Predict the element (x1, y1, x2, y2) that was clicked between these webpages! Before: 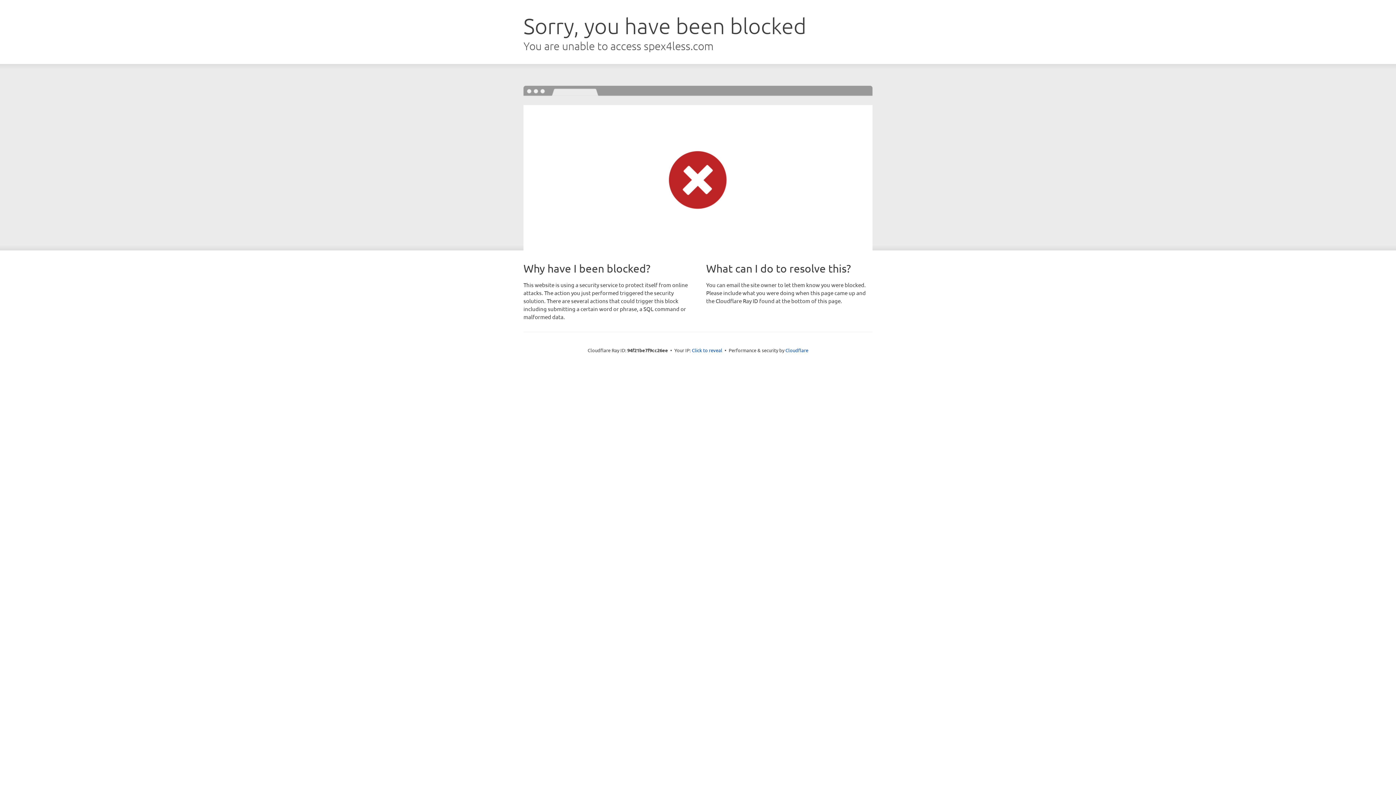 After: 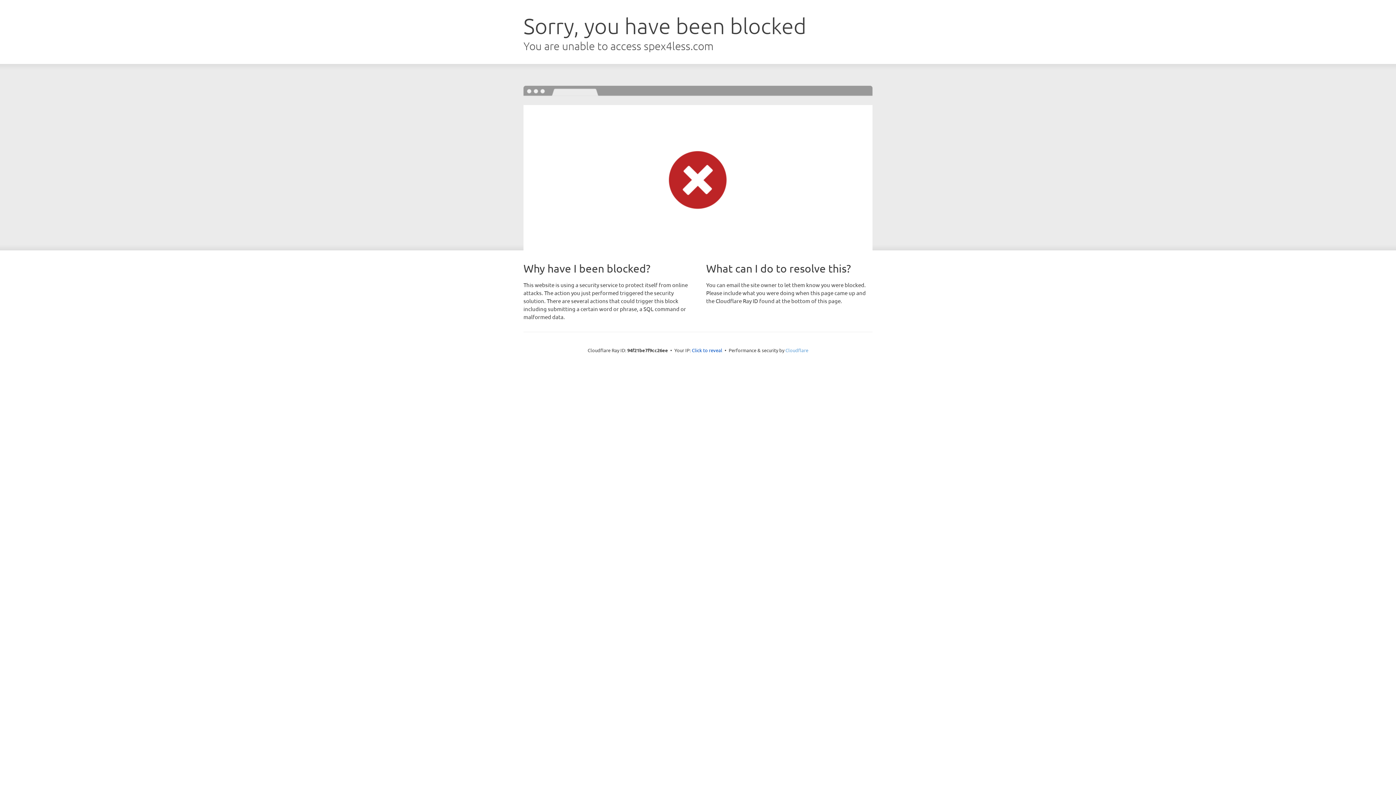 Action: label: Cloudflare bbox: (785, 347, 808, 353)